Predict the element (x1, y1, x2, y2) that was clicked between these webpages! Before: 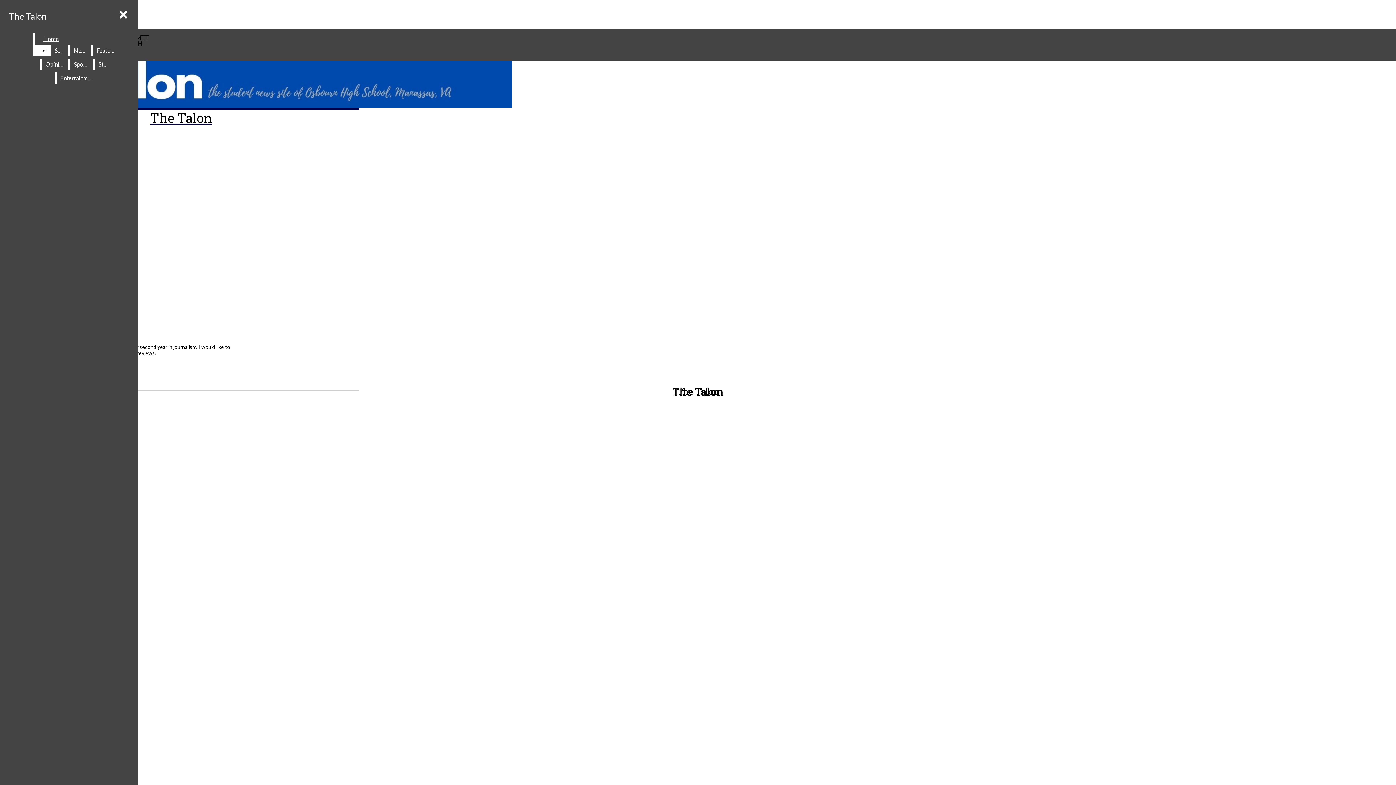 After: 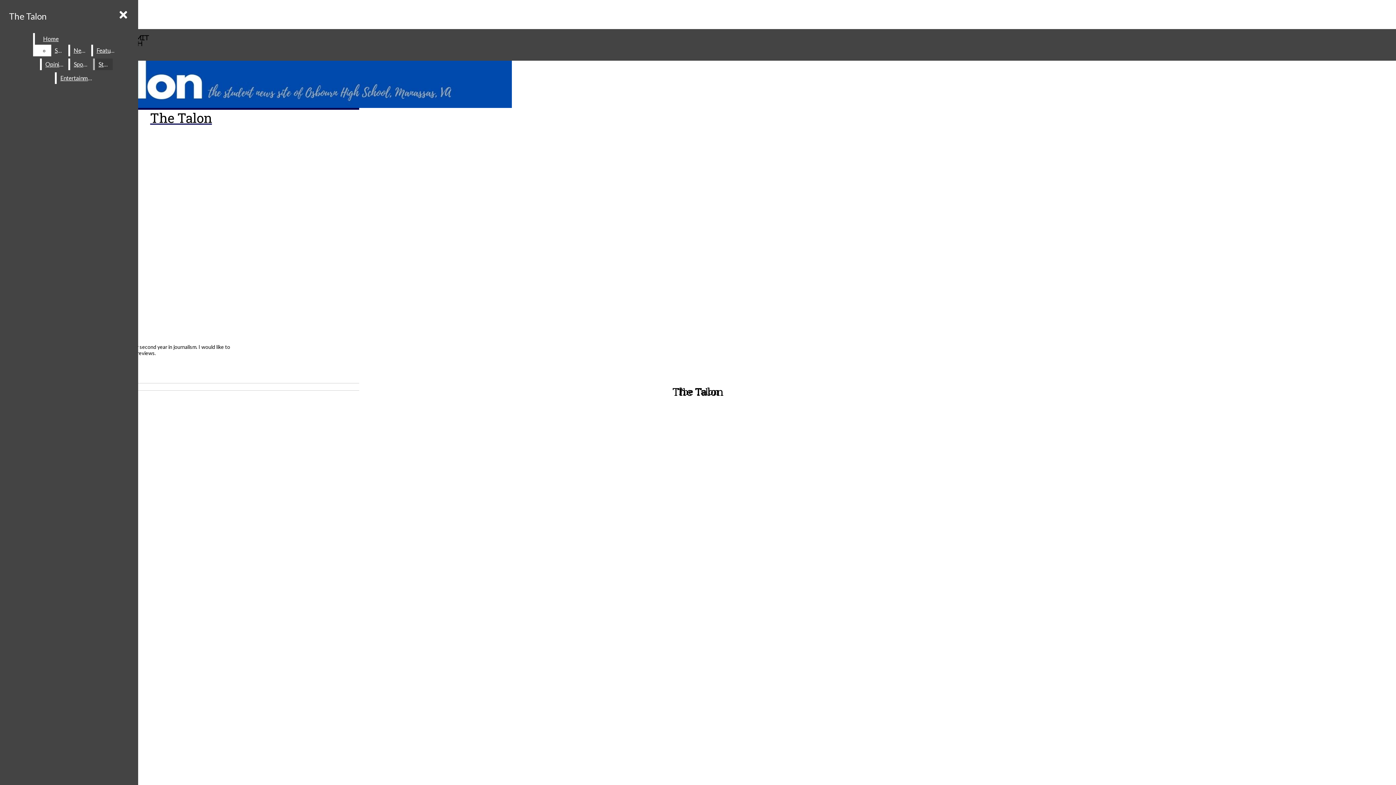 Action: bbox: (51, 44, 67, 56) label: Staff